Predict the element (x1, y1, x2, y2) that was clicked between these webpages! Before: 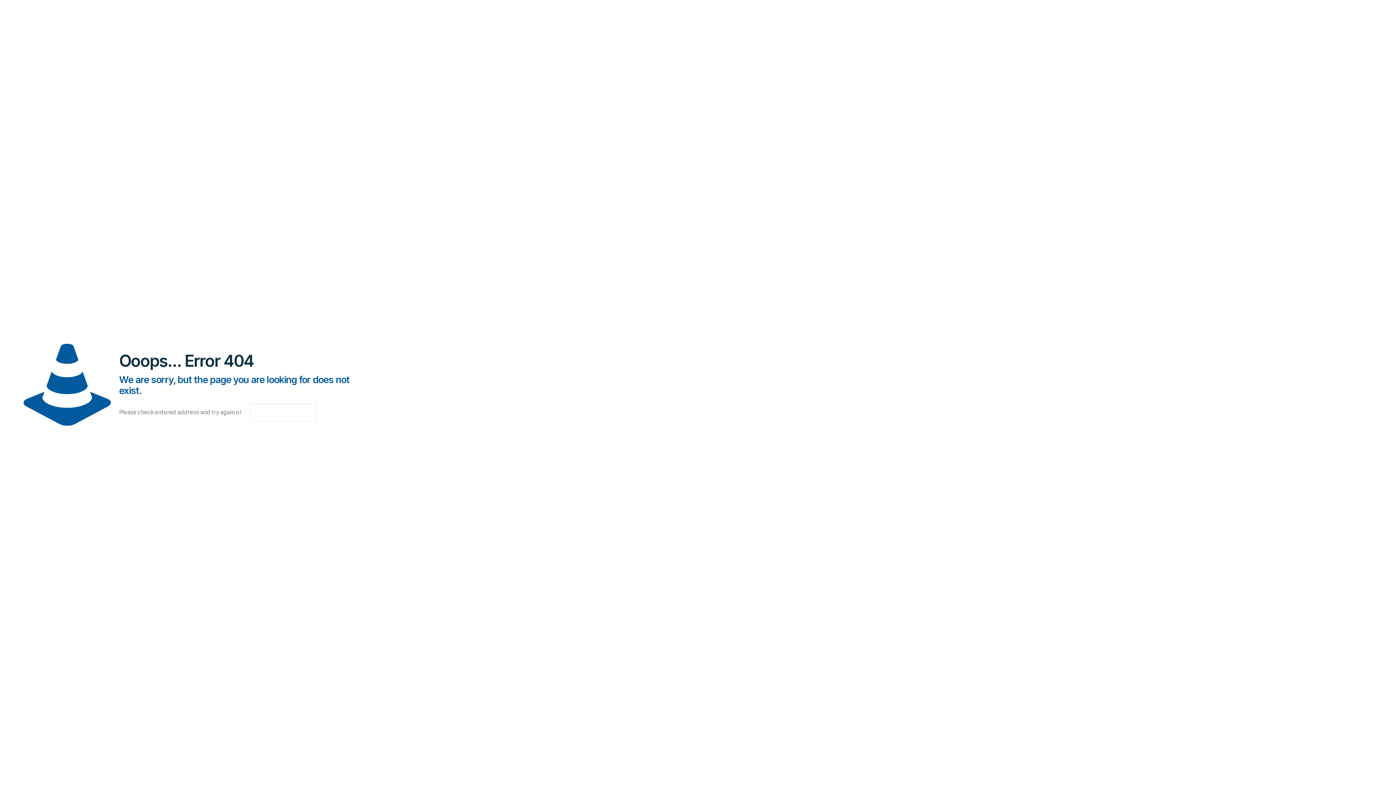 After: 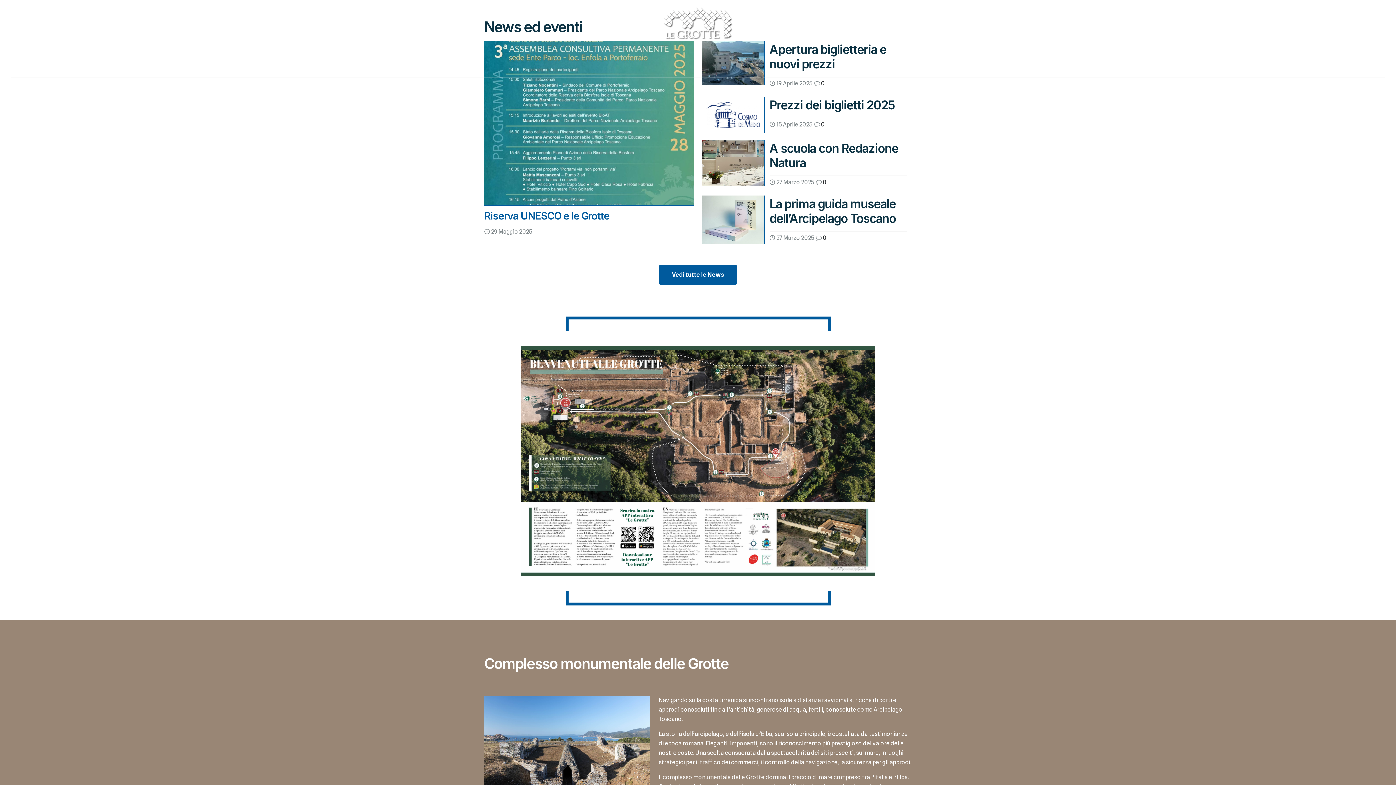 Action: label: go to homepage bbox: (250, 403, 316, 421)